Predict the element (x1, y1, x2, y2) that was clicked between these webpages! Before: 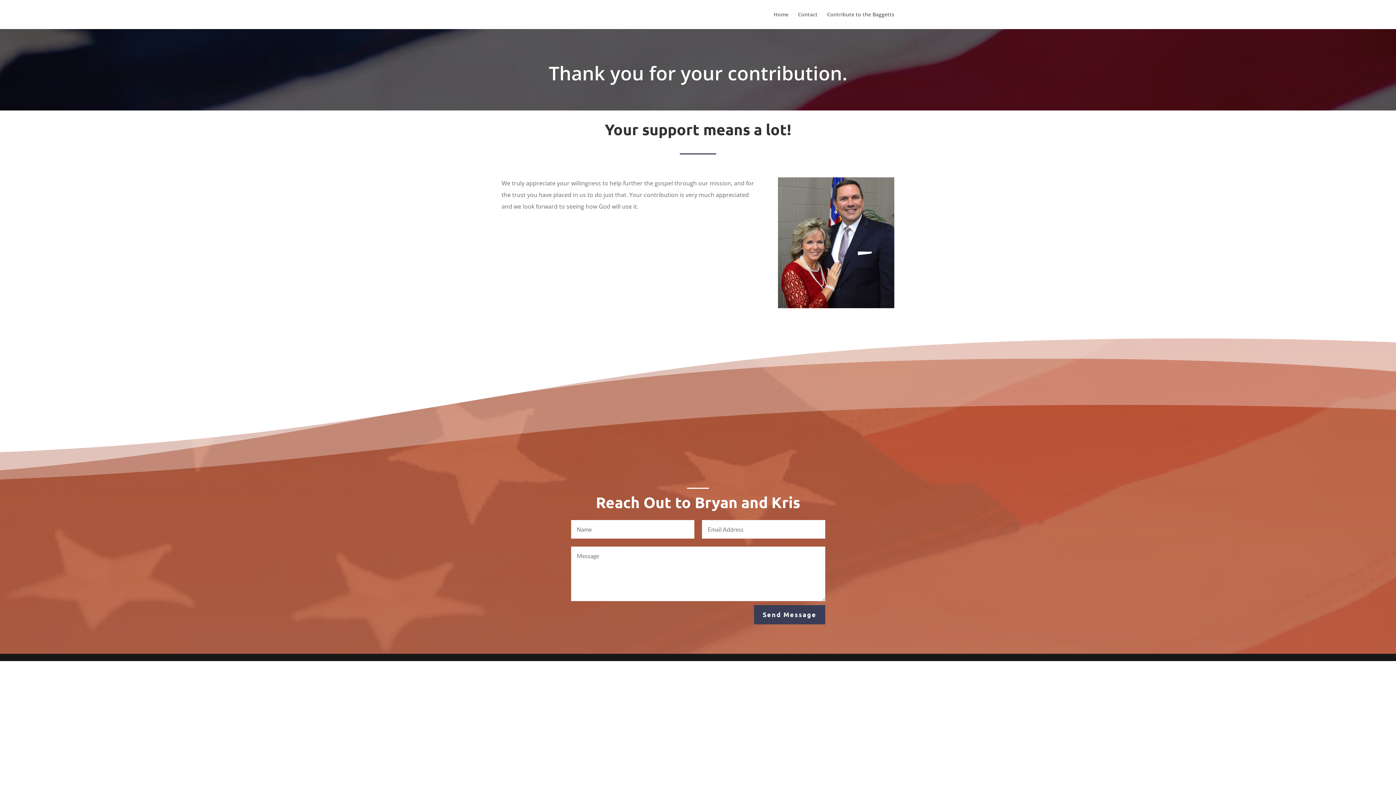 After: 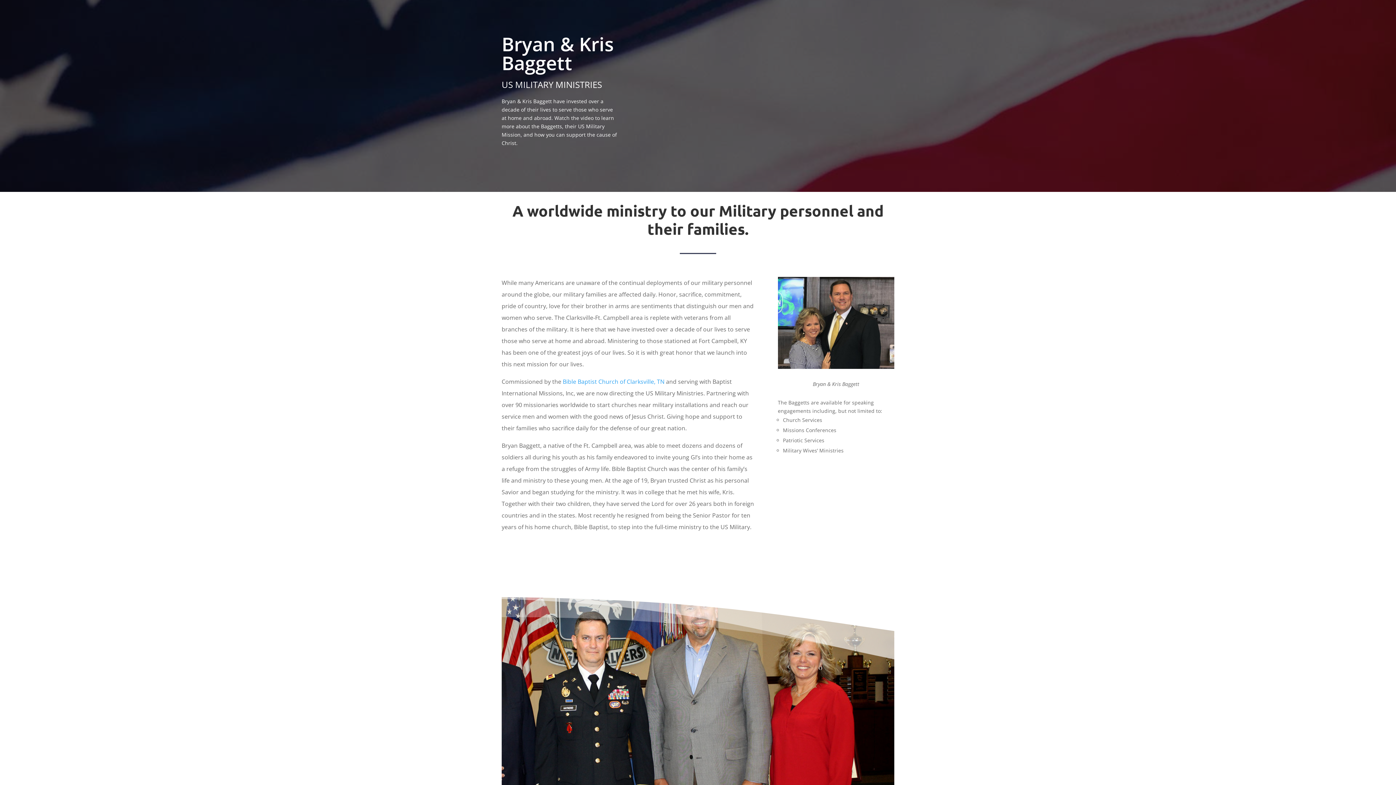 Action: bbox: (773, 12, 788, 29) label: Home